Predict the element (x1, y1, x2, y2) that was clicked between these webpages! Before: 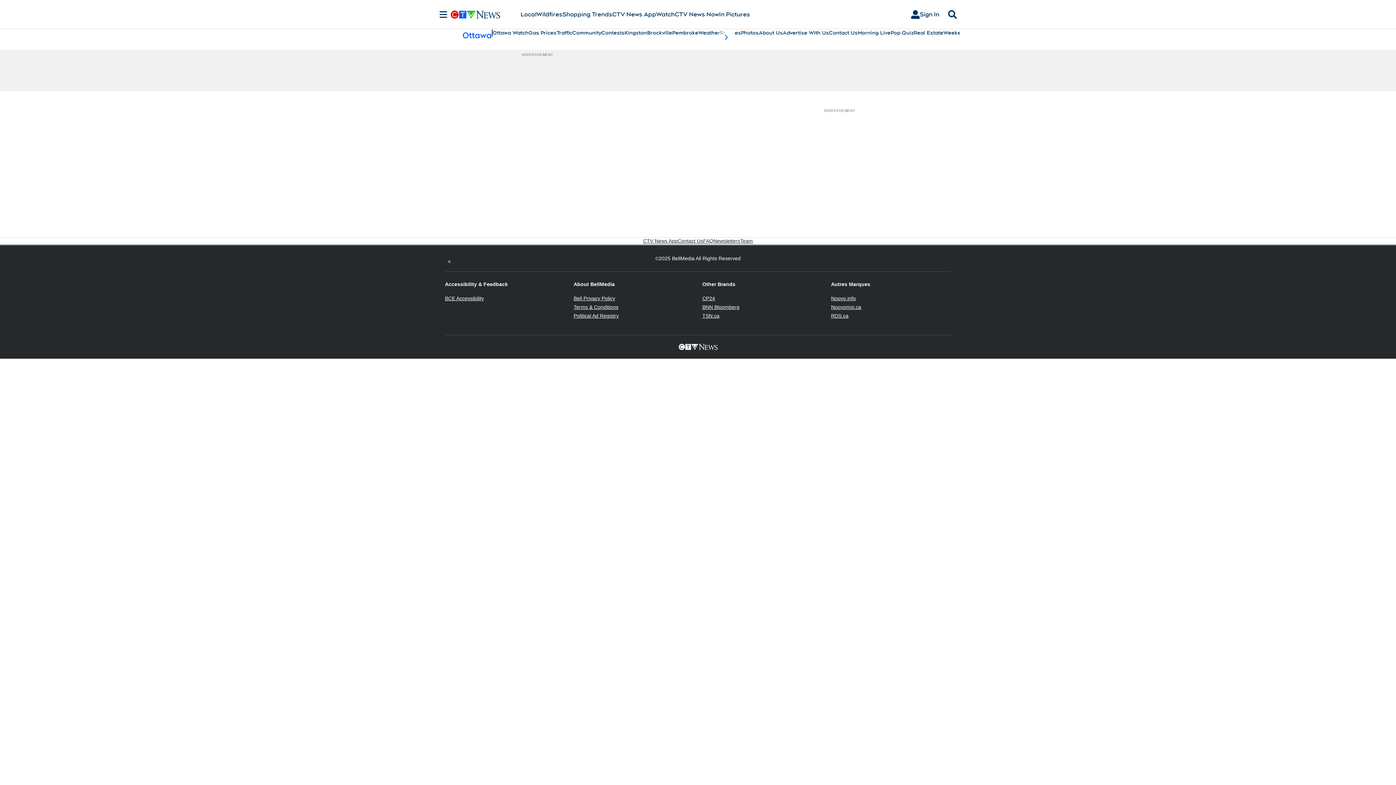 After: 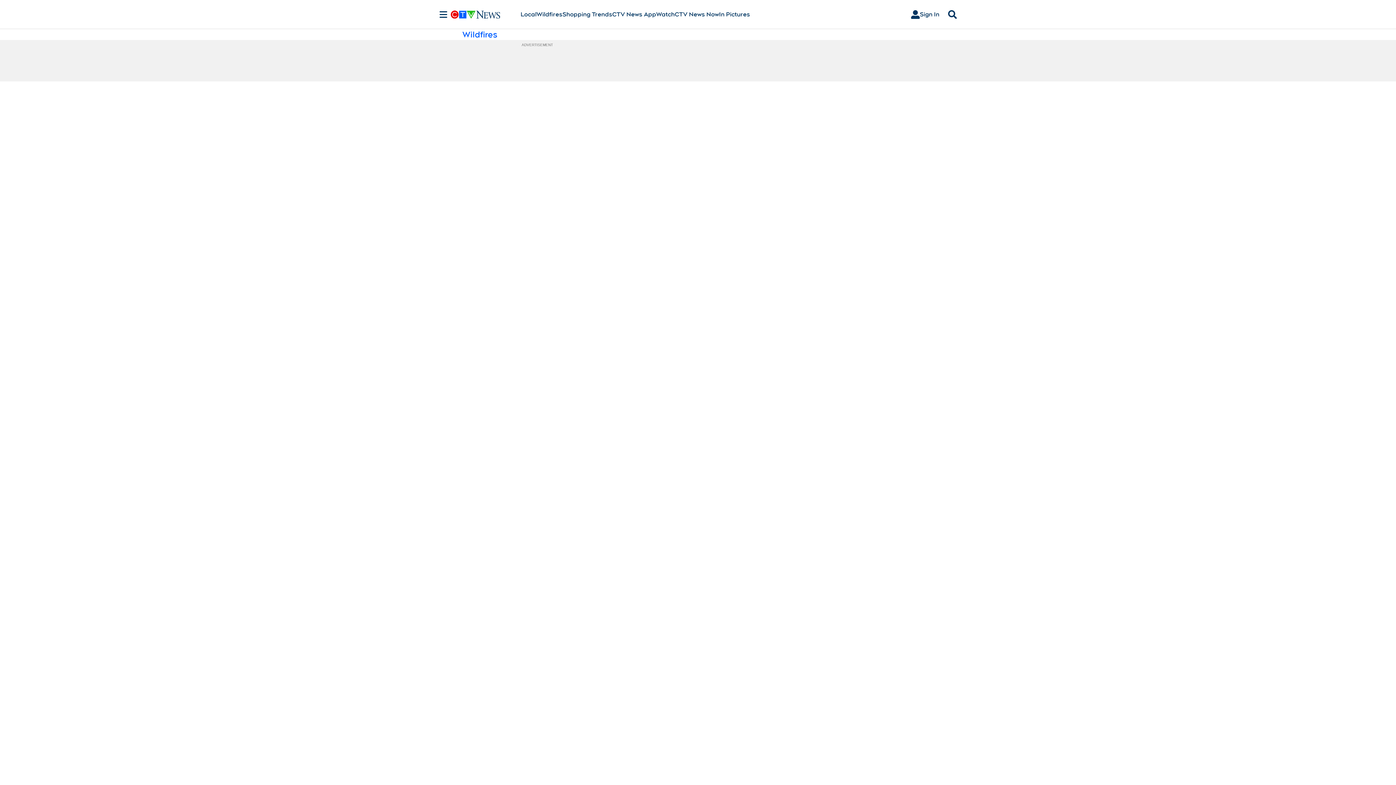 Action: bbox: (536, 10, 562, 18) label: Wildfires